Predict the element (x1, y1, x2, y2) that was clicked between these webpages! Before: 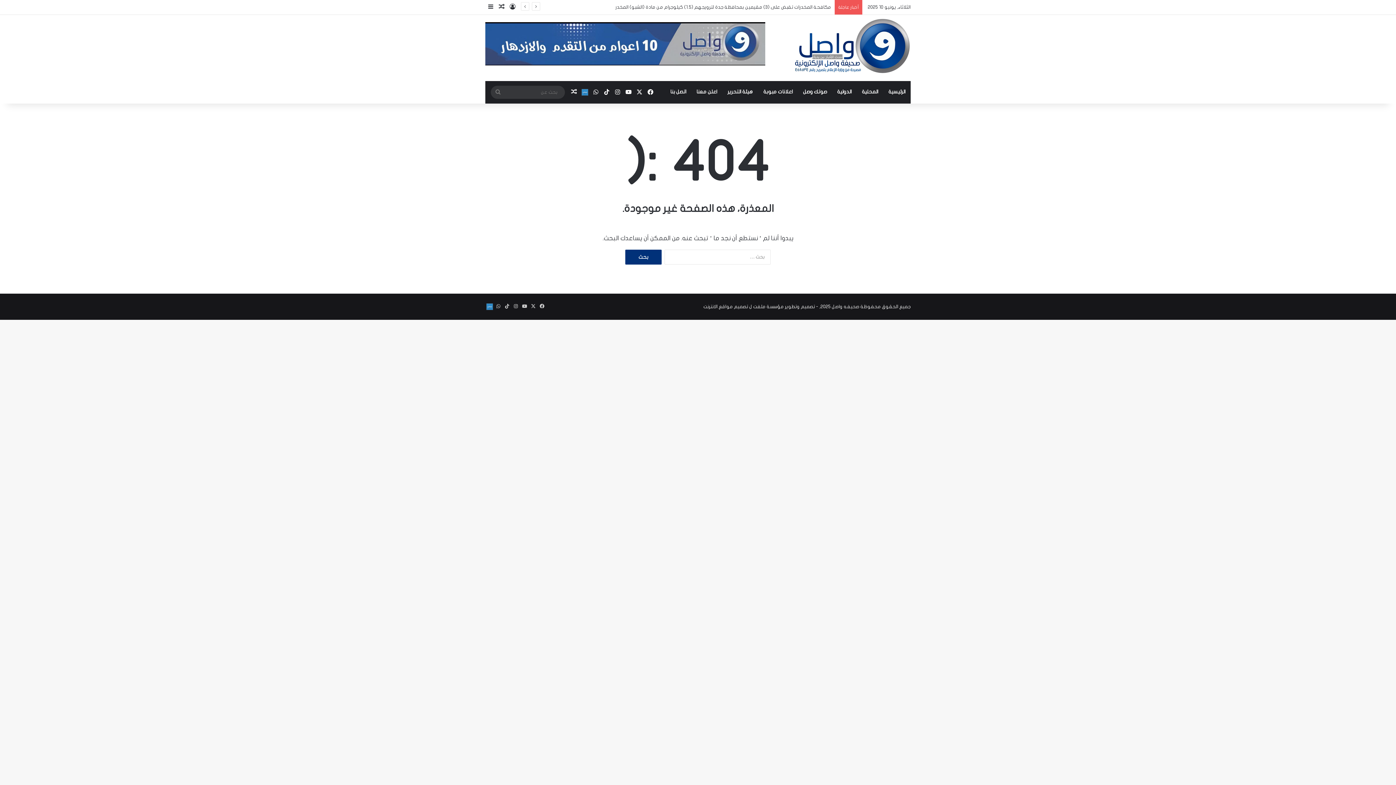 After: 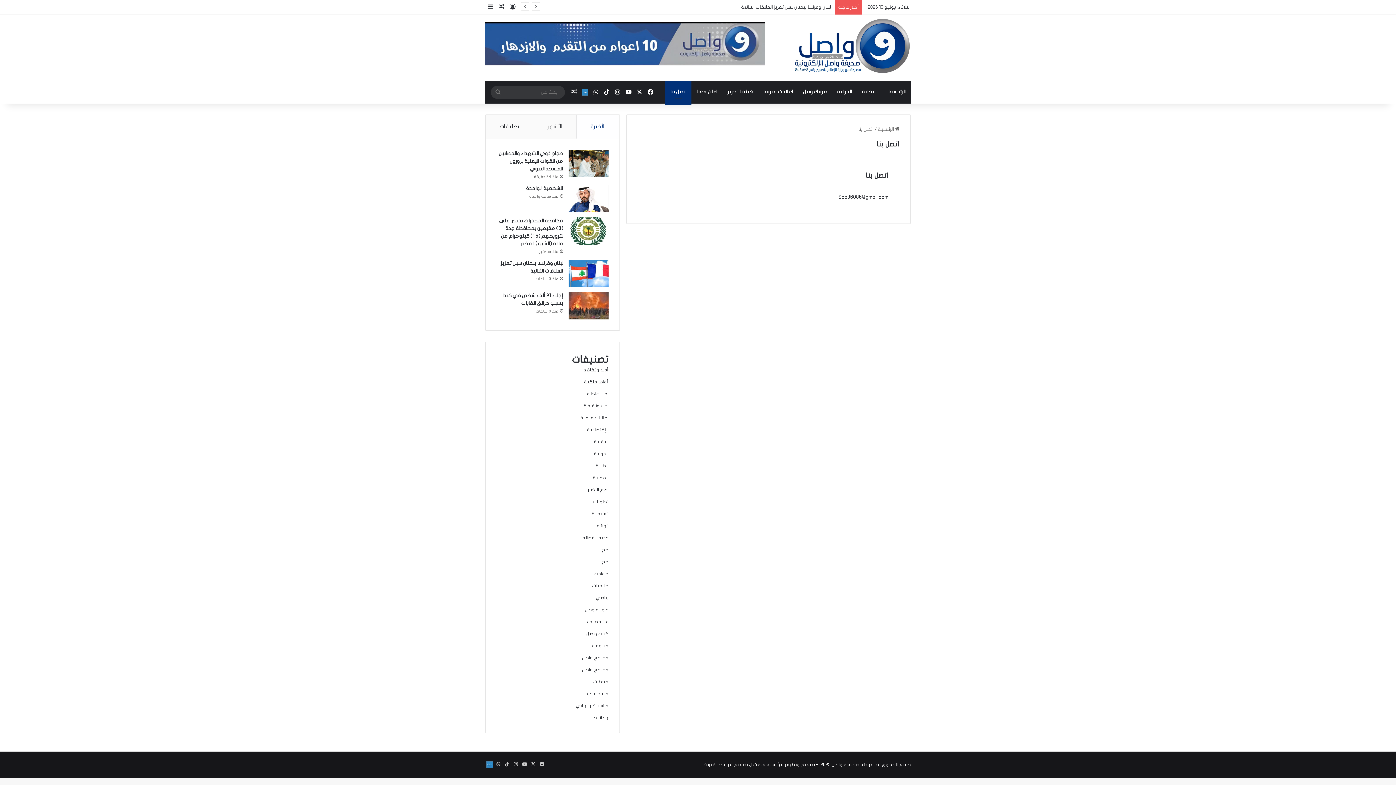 Action: label: اتصل بنا bbox: (665, 81, 691, 102)